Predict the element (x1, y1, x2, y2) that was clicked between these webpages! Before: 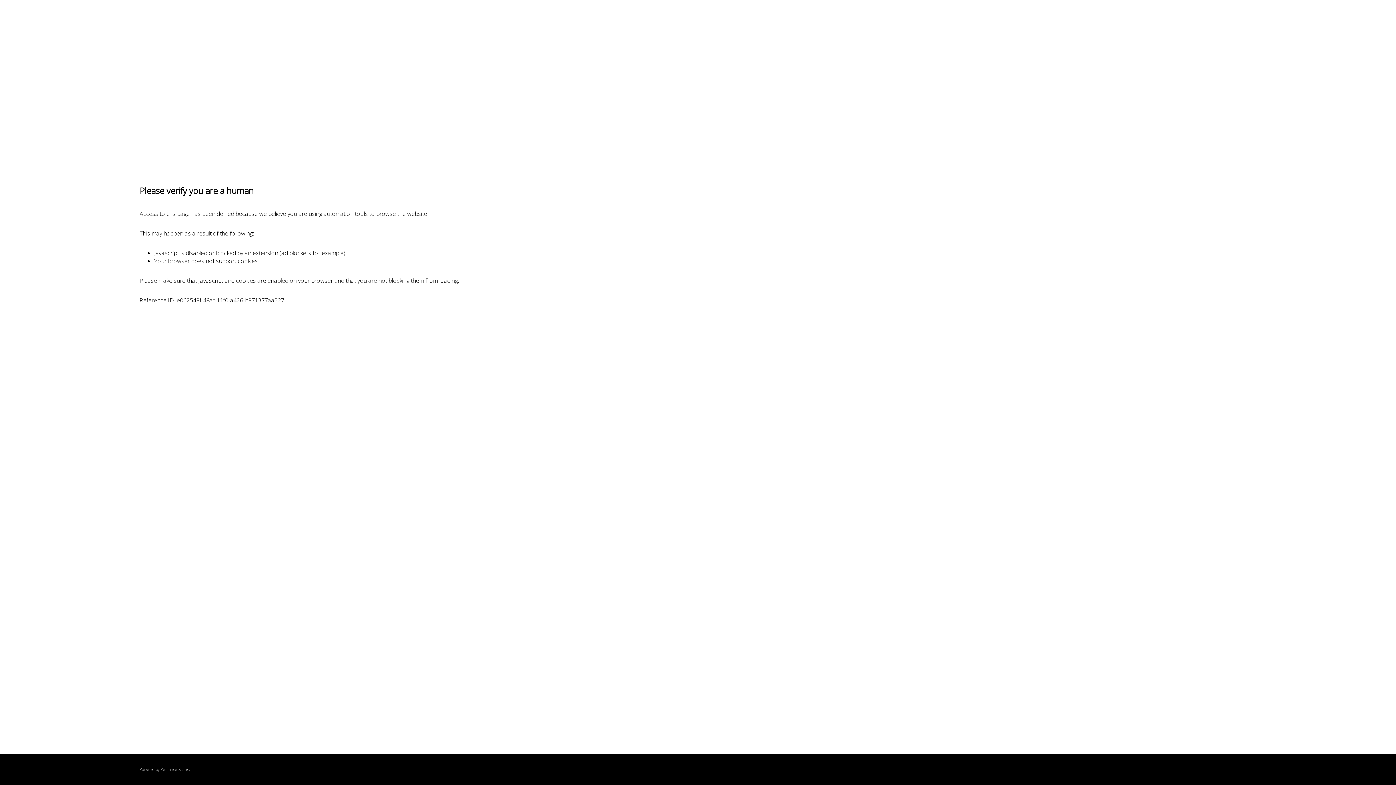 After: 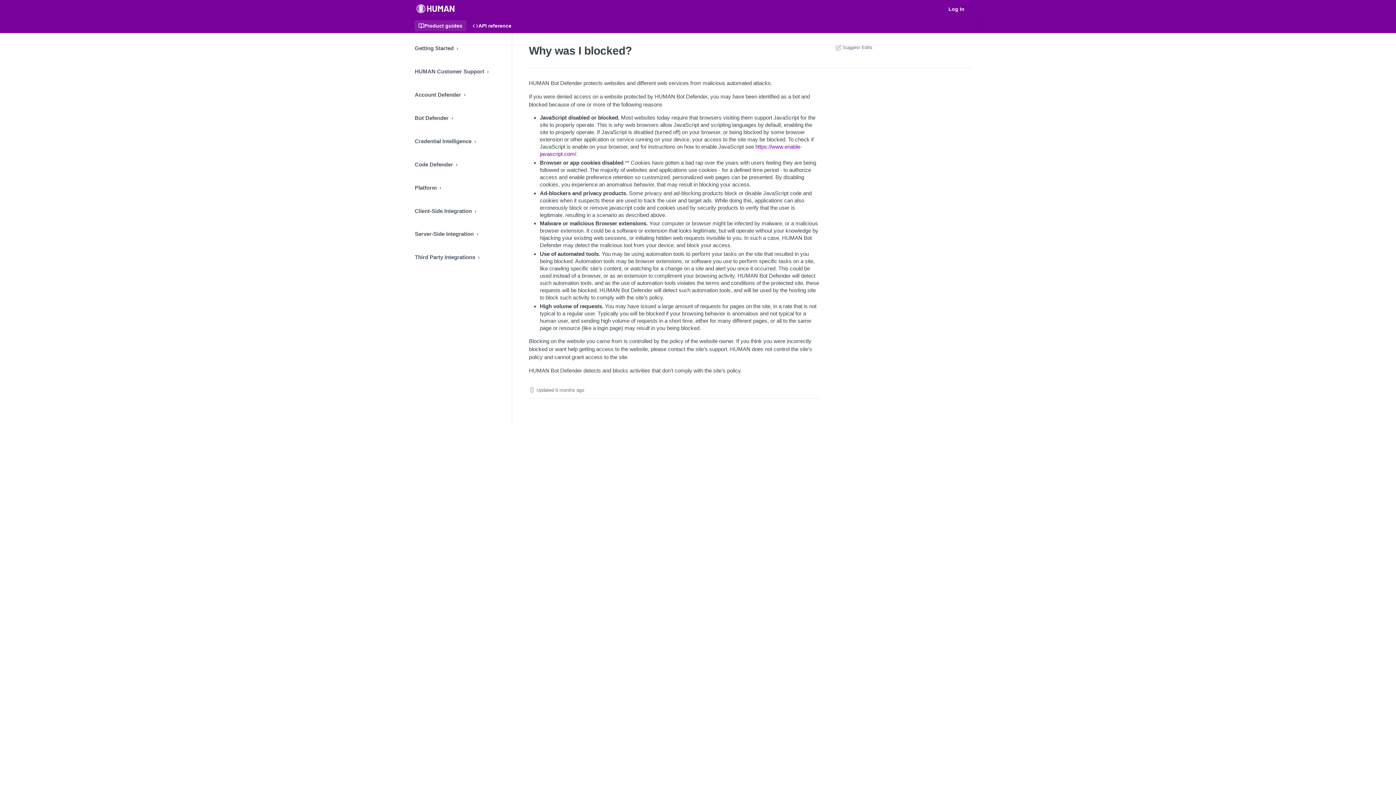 Action: bbox: (160, 767, 180, 772) label: PerimeterX